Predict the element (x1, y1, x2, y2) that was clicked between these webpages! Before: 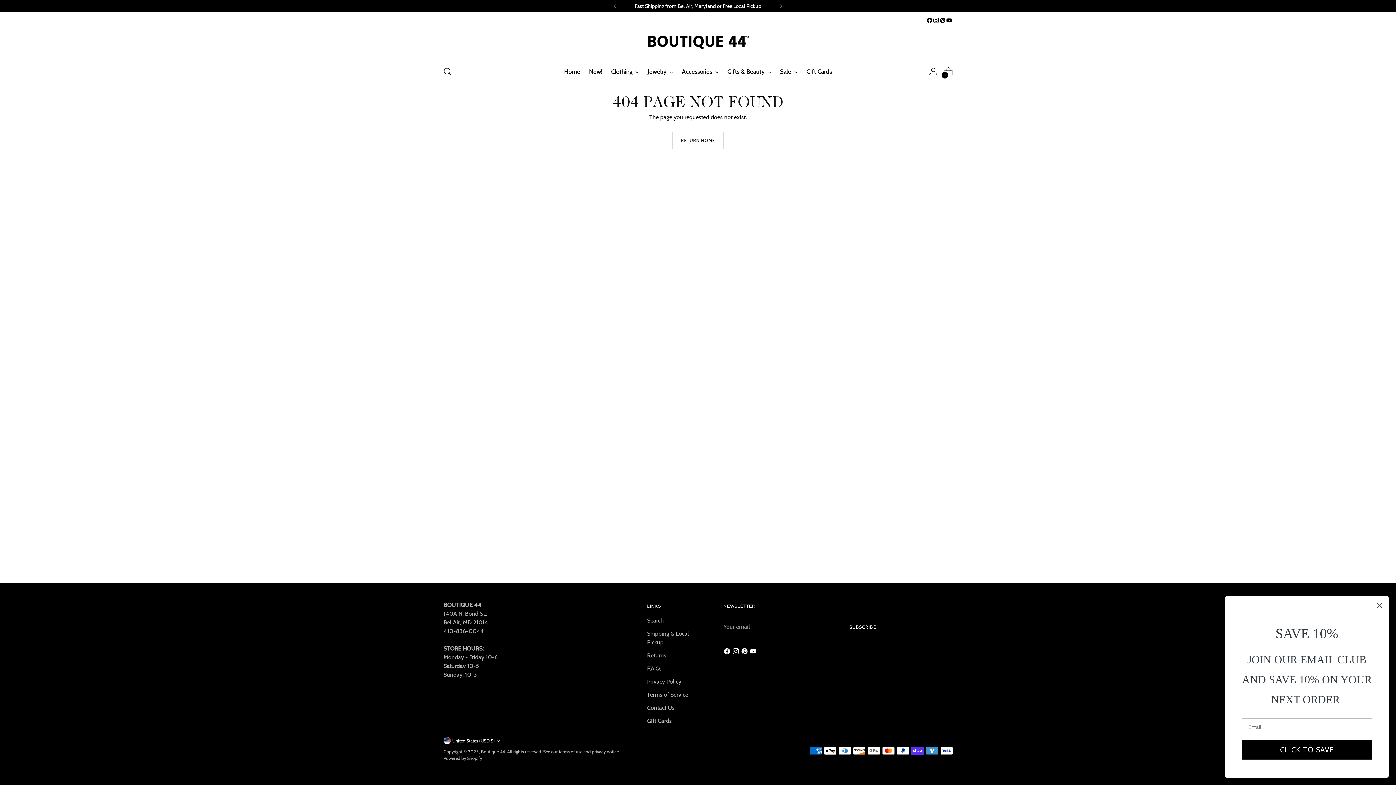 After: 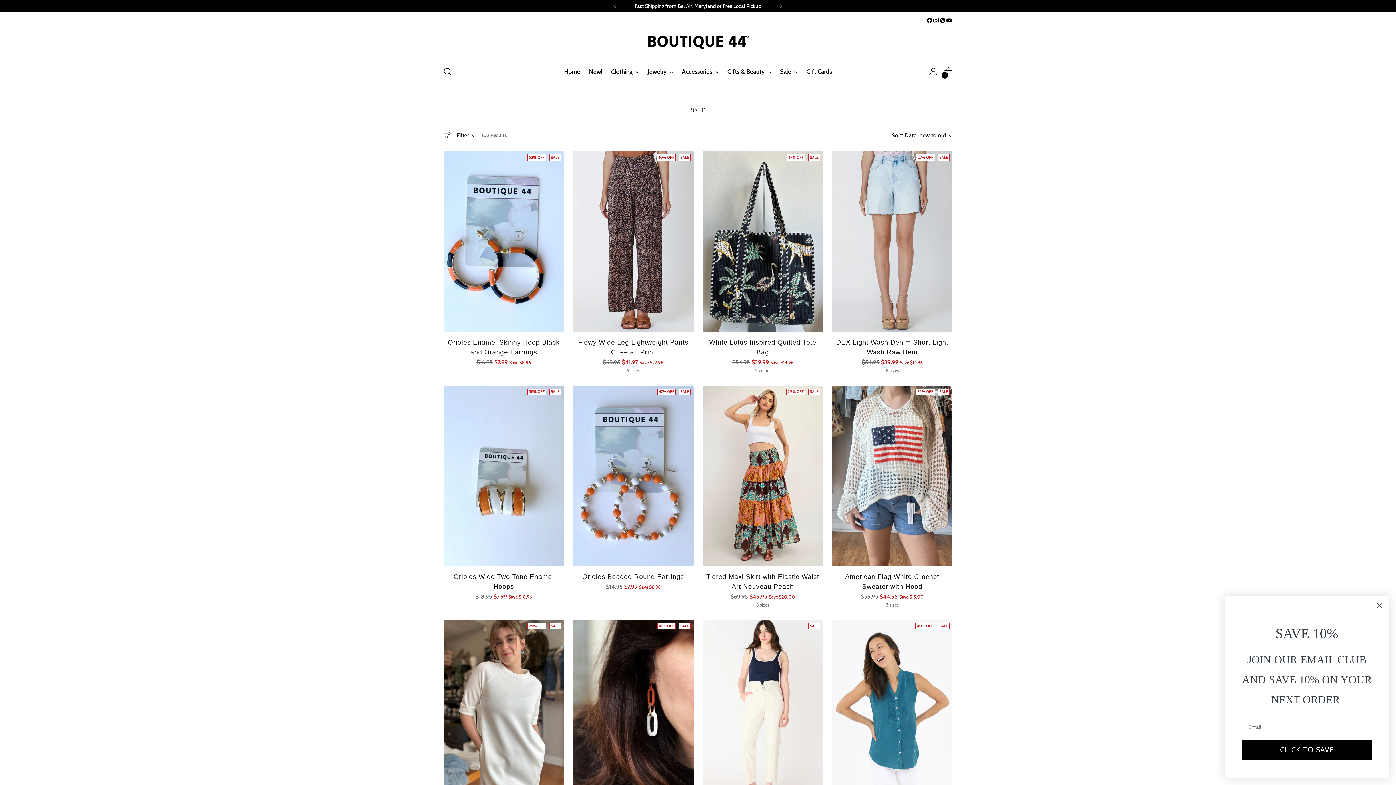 Action: label: Sale bbox: (780, 63, 797, 79)